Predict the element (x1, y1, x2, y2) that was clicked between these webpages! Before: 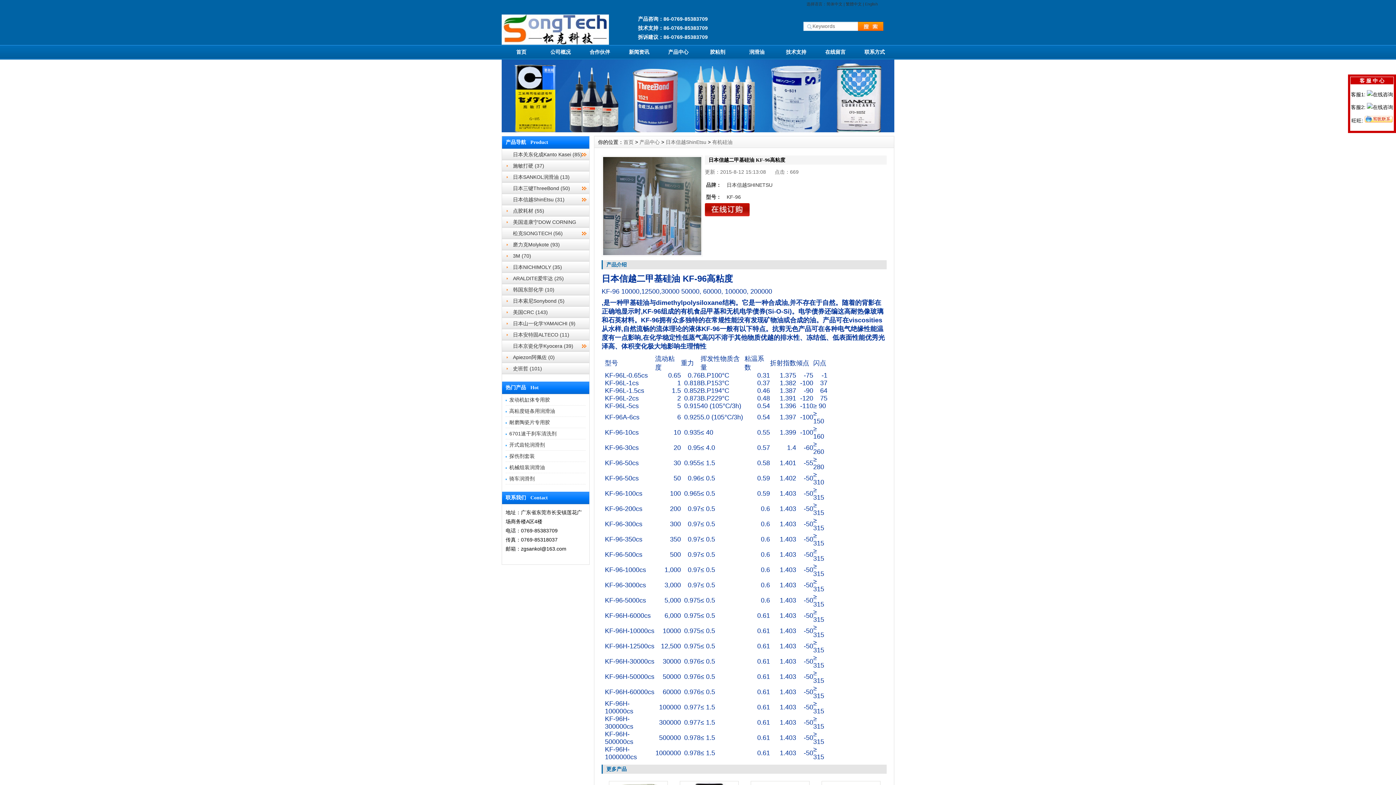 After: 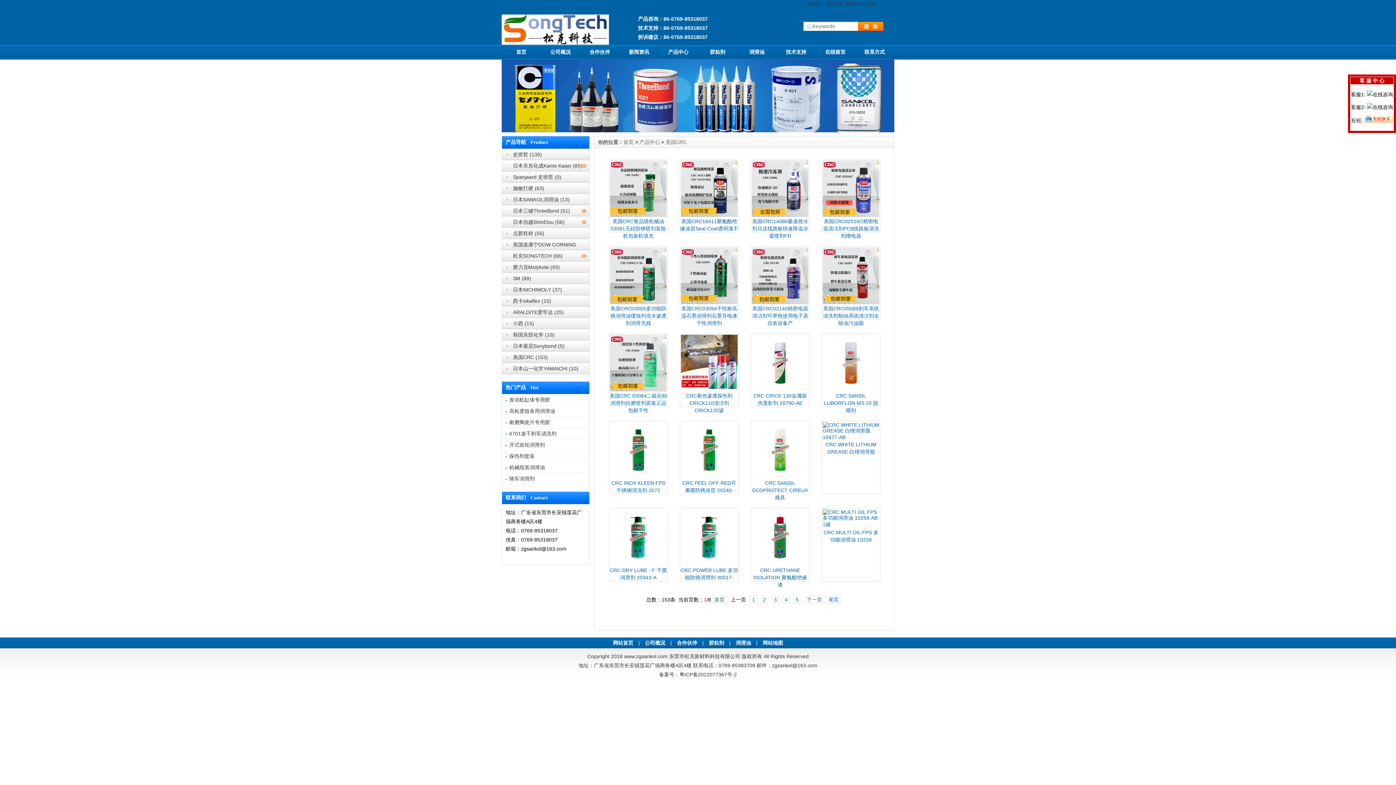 Action: bbox: (502, 306, 589, 318) label: 美国CRC (143)